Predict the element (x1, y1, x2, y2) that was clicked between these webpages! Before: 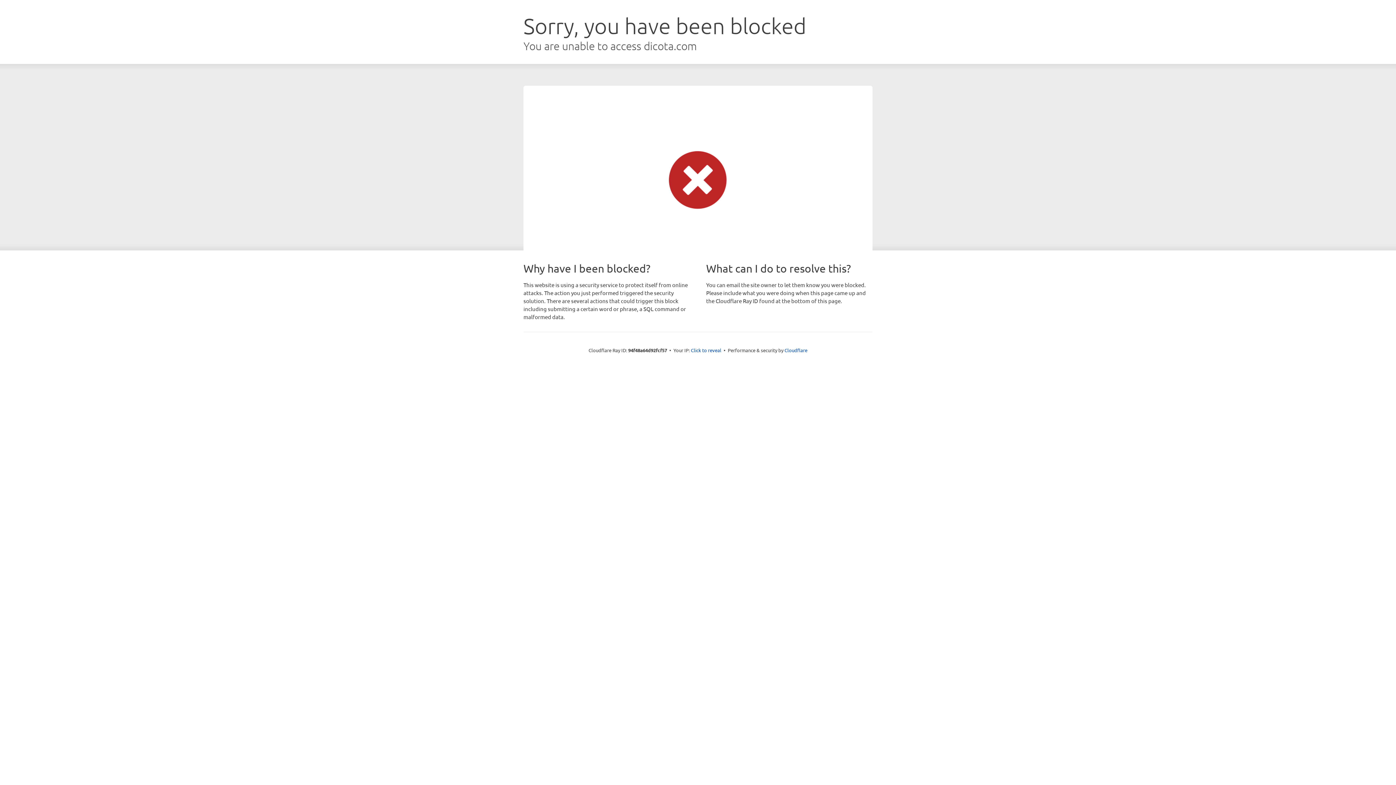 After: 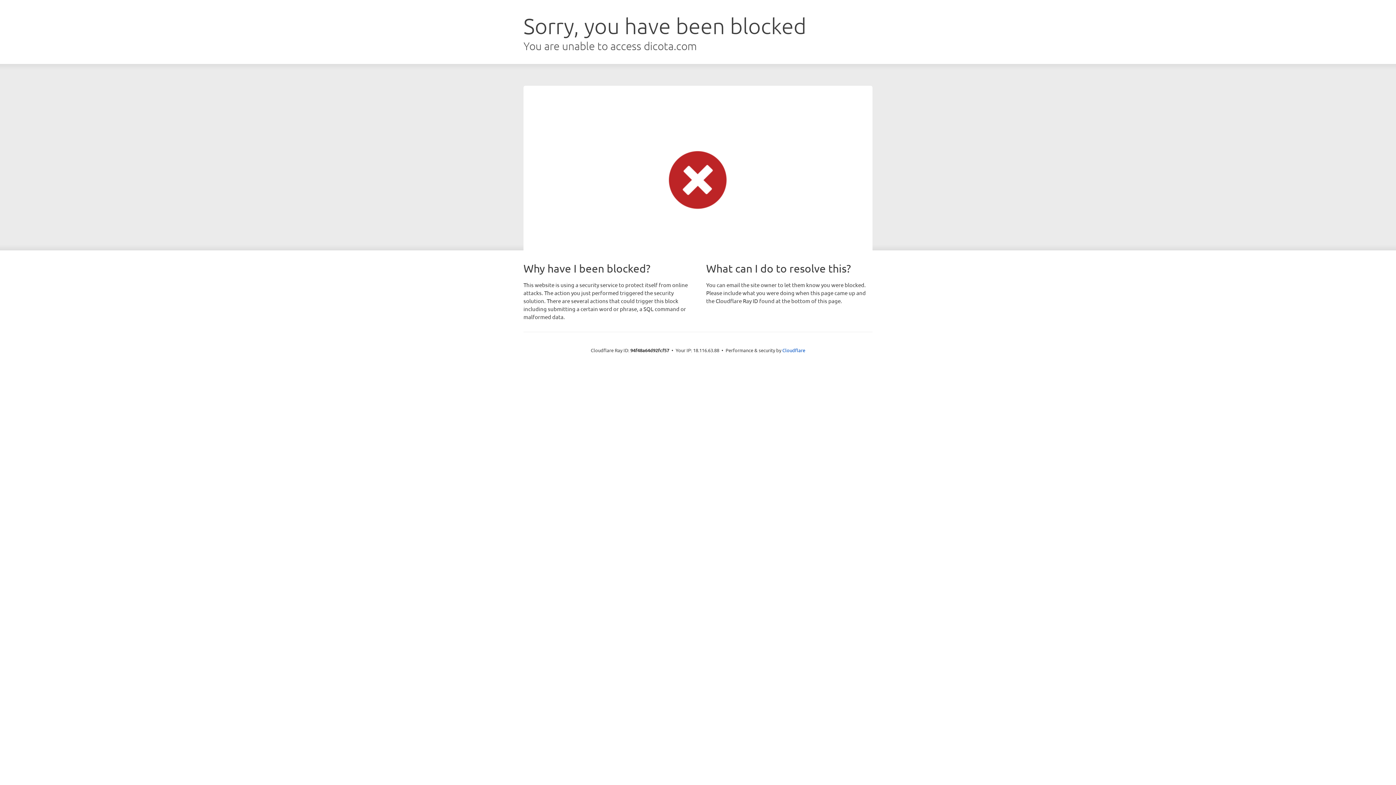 Action: bbox: (691, 346, 721, 353) label: Click to reveal